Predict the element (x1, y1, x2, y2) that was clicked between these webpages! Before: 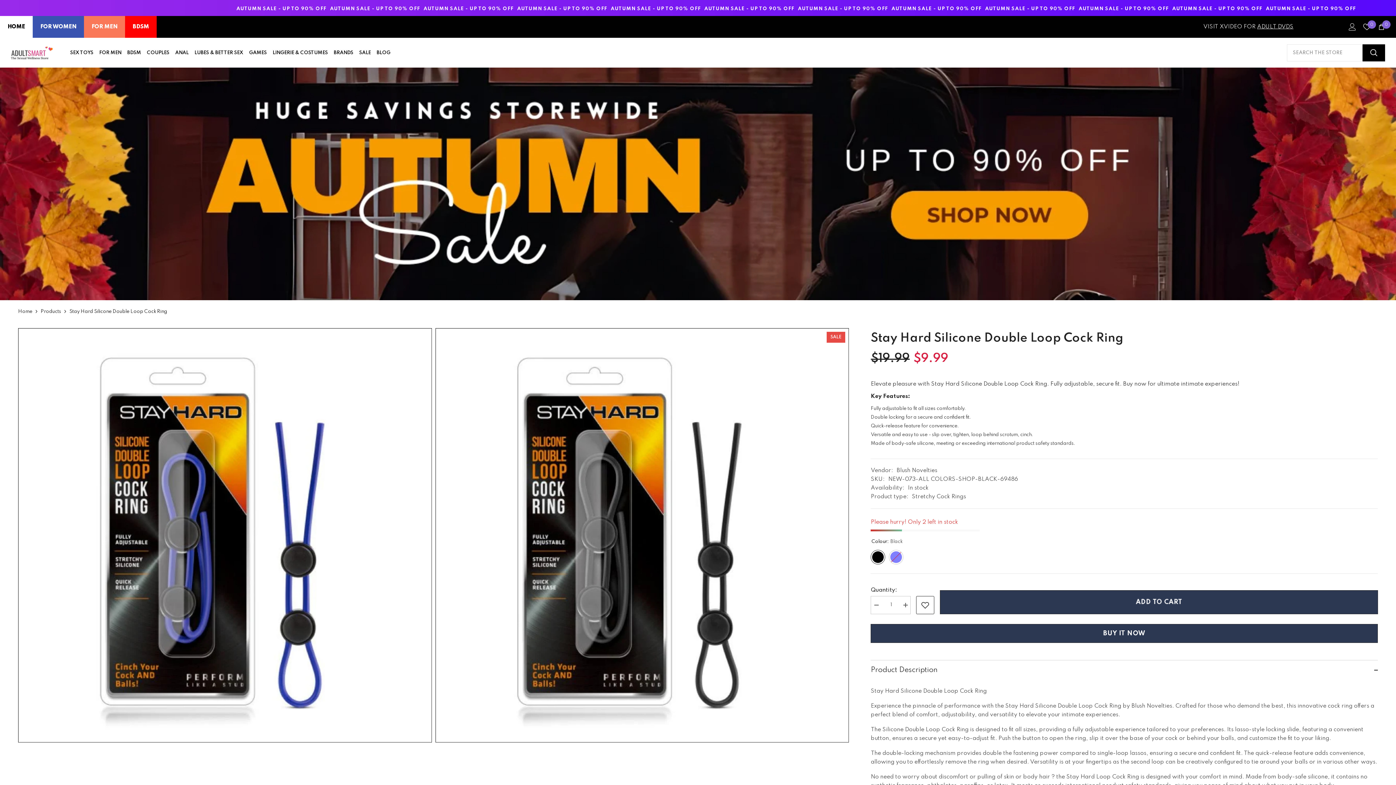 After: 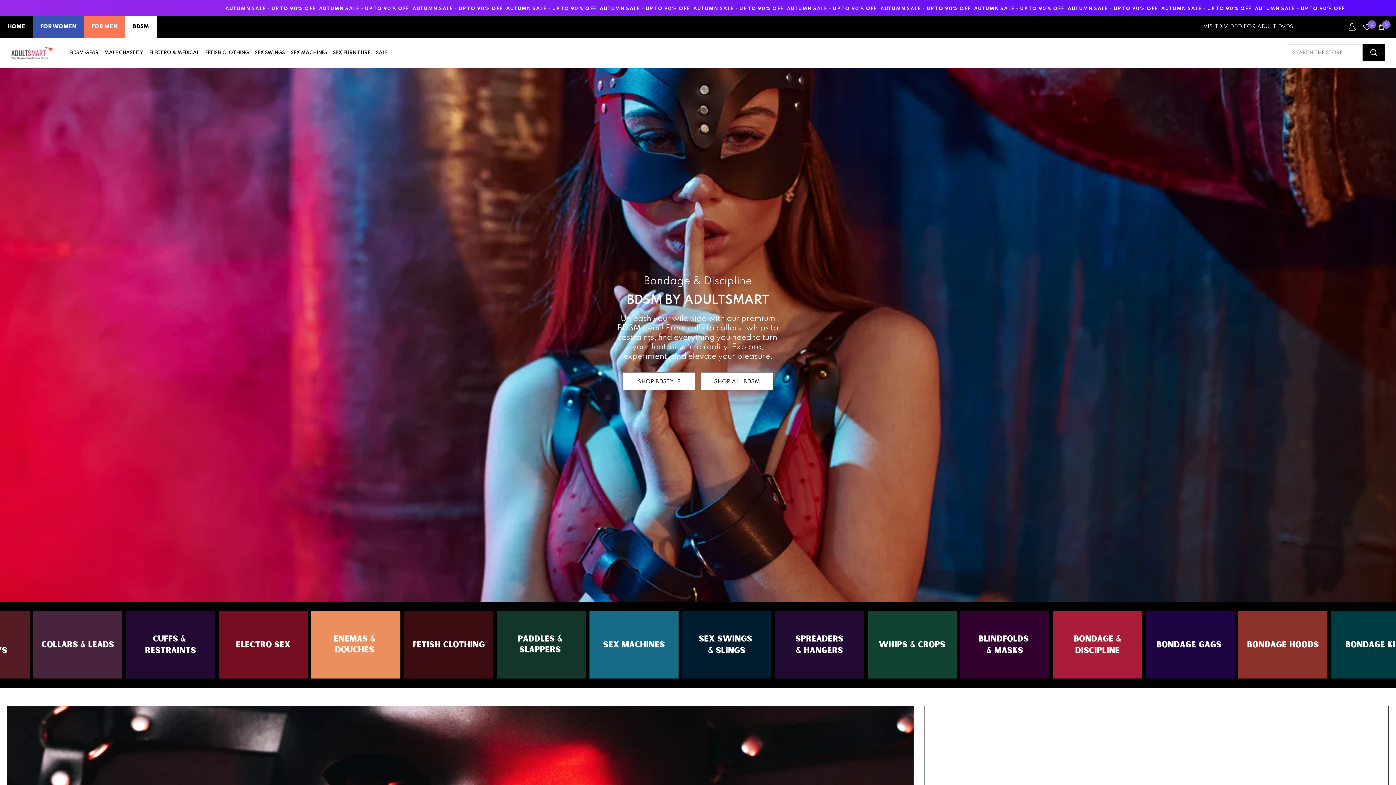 Action: bbox: (125, 16, 156, 37) label: BDSM